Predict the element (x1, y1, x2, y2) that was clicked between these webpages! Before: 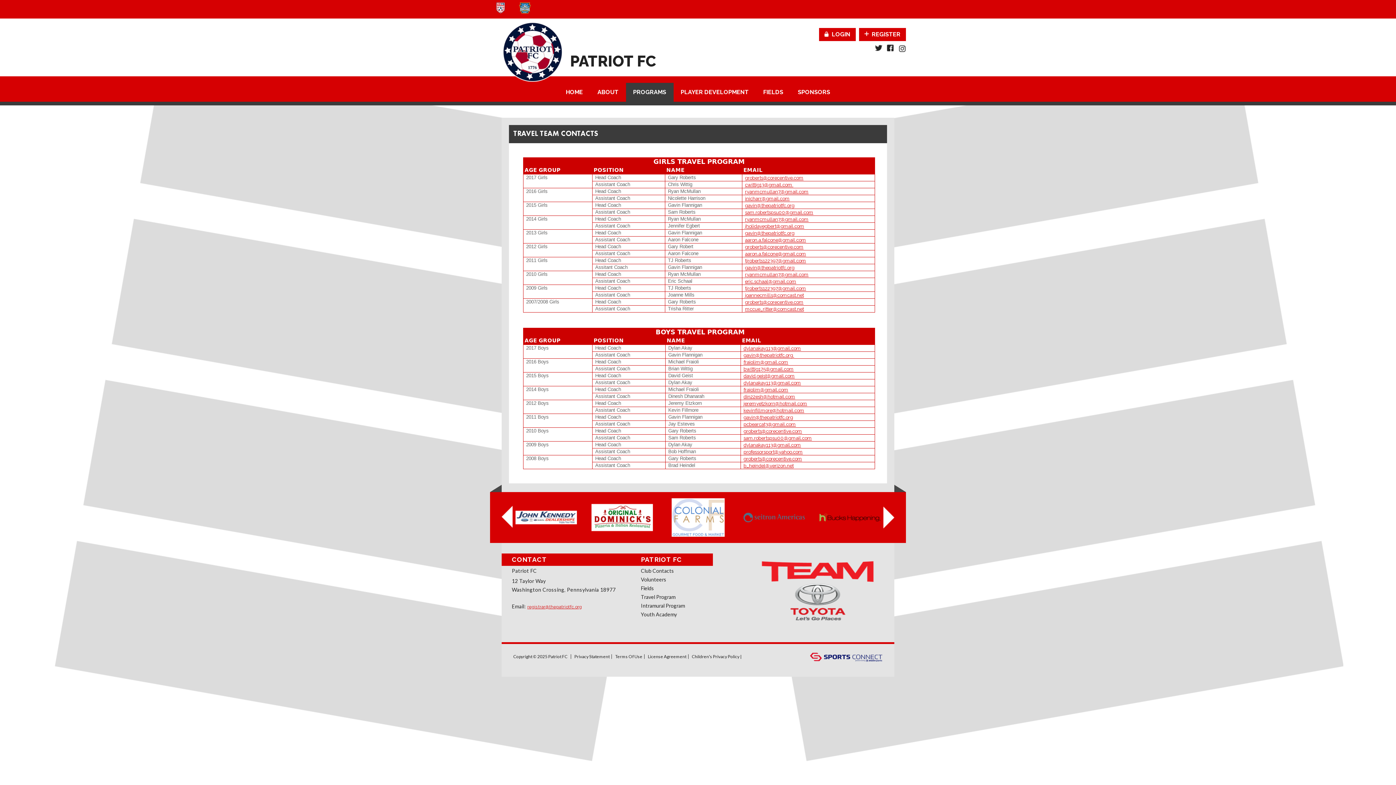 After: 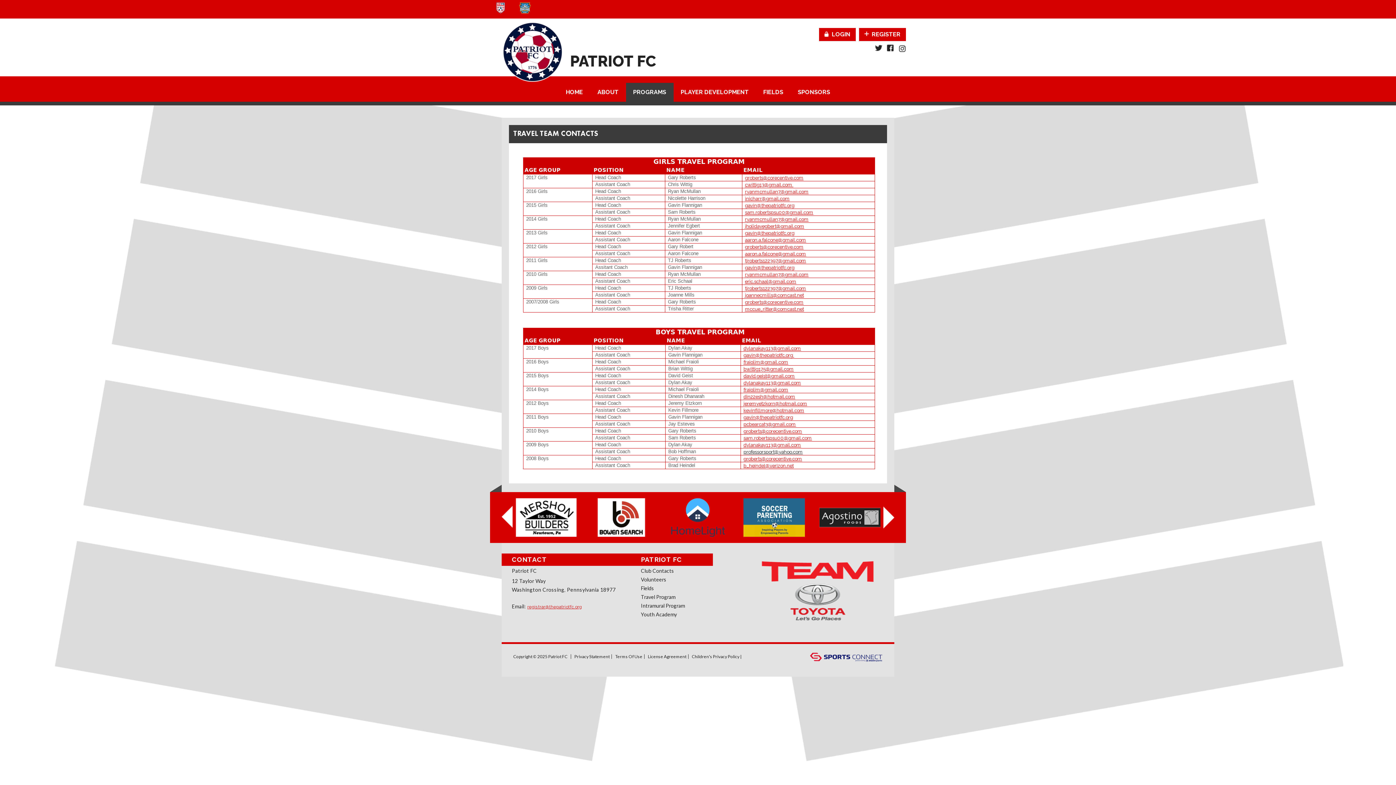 Action: label: professorsport@yahoo.com bbox: (743, 449, 802, 454)